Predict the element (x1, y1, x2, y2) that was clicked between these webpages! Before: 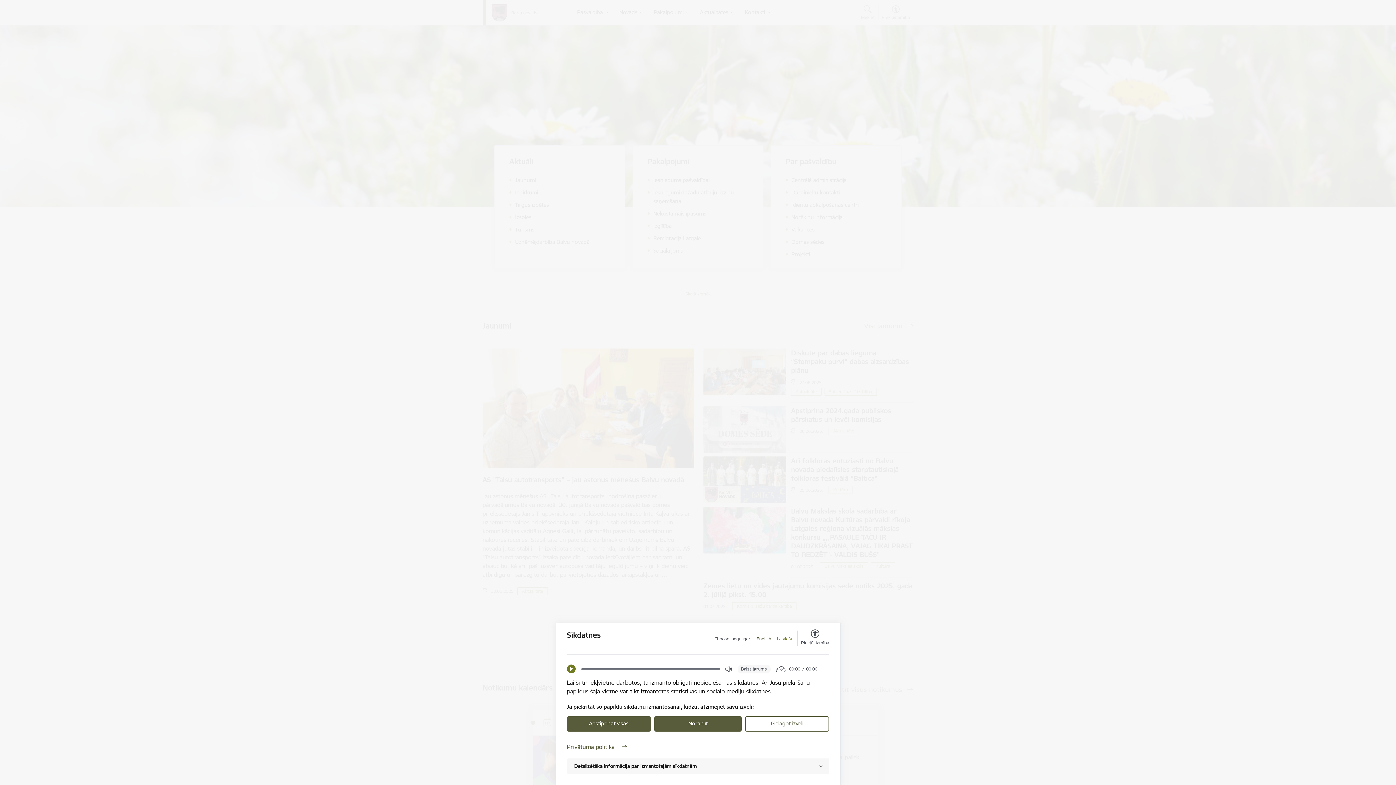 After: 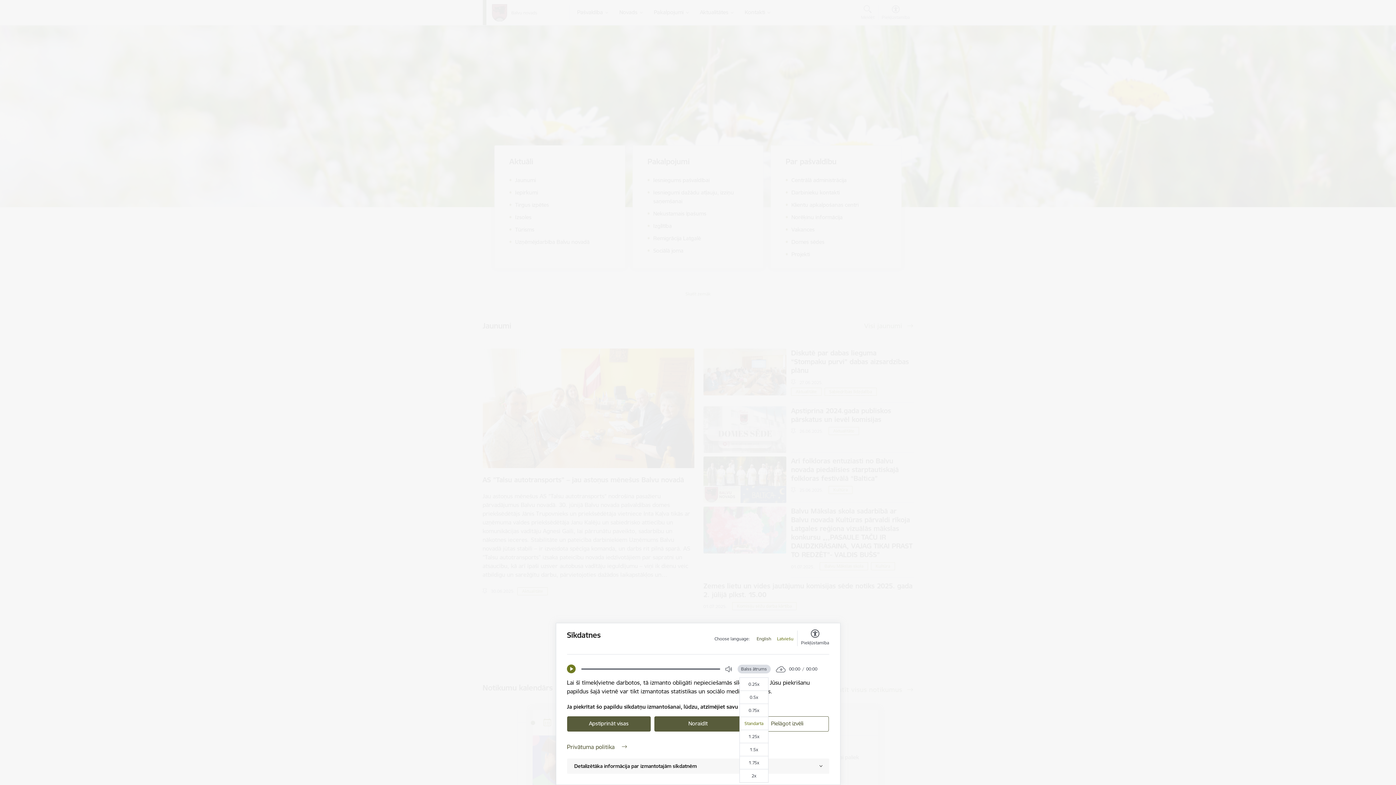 Action: bbox: (737, 665, 770, 673) label: Balss ātrums